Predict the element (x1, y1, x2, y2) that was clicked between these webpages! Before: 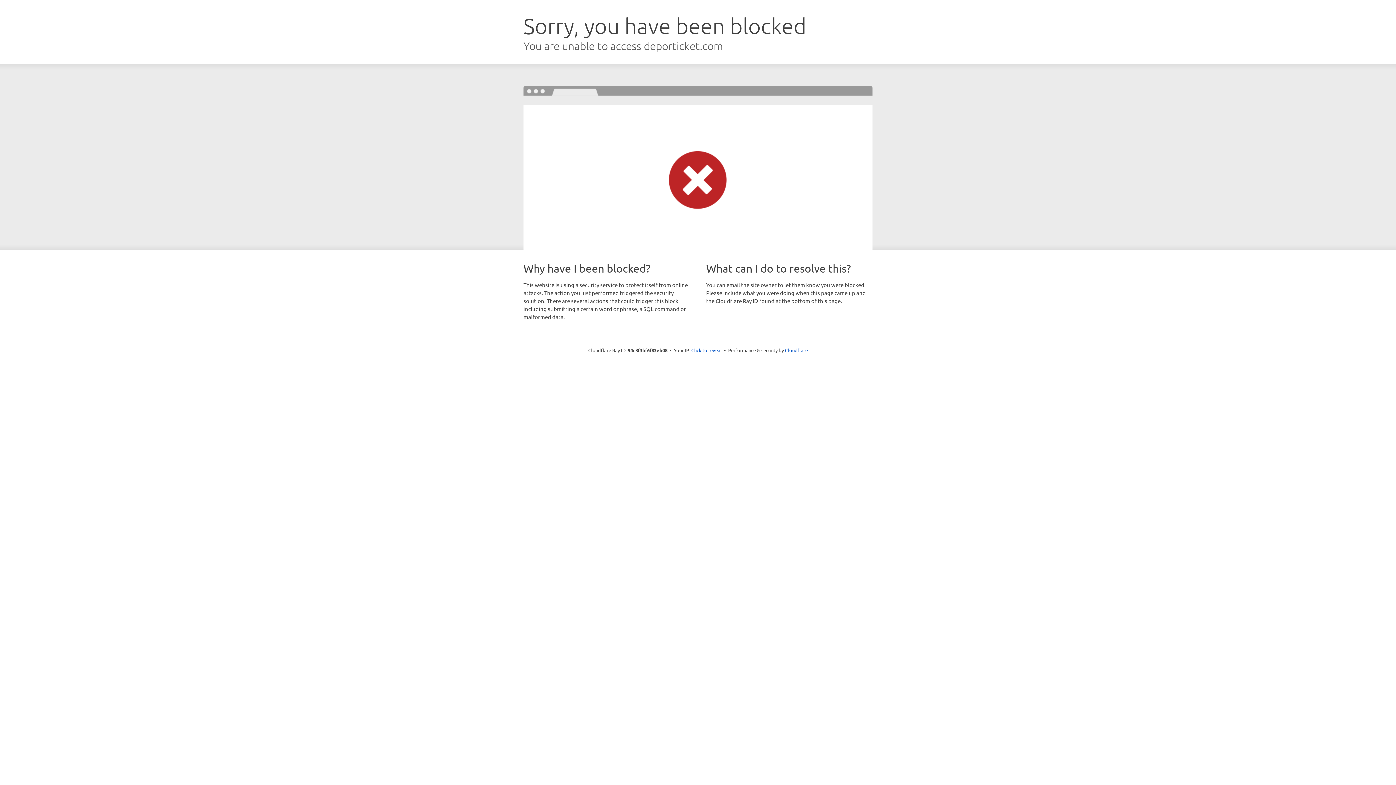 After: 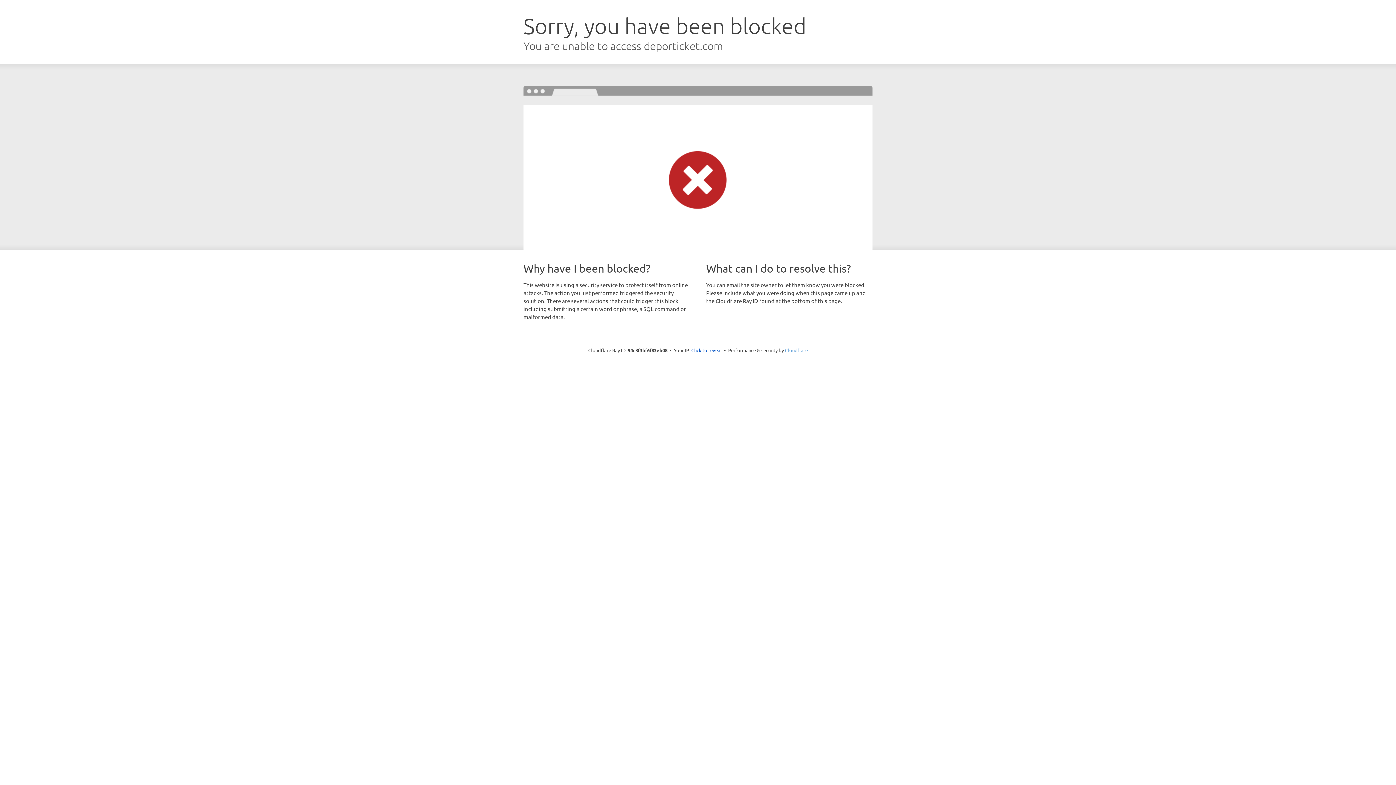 Action: bbox: (785, 347, 808, 353) label: Cloudflare